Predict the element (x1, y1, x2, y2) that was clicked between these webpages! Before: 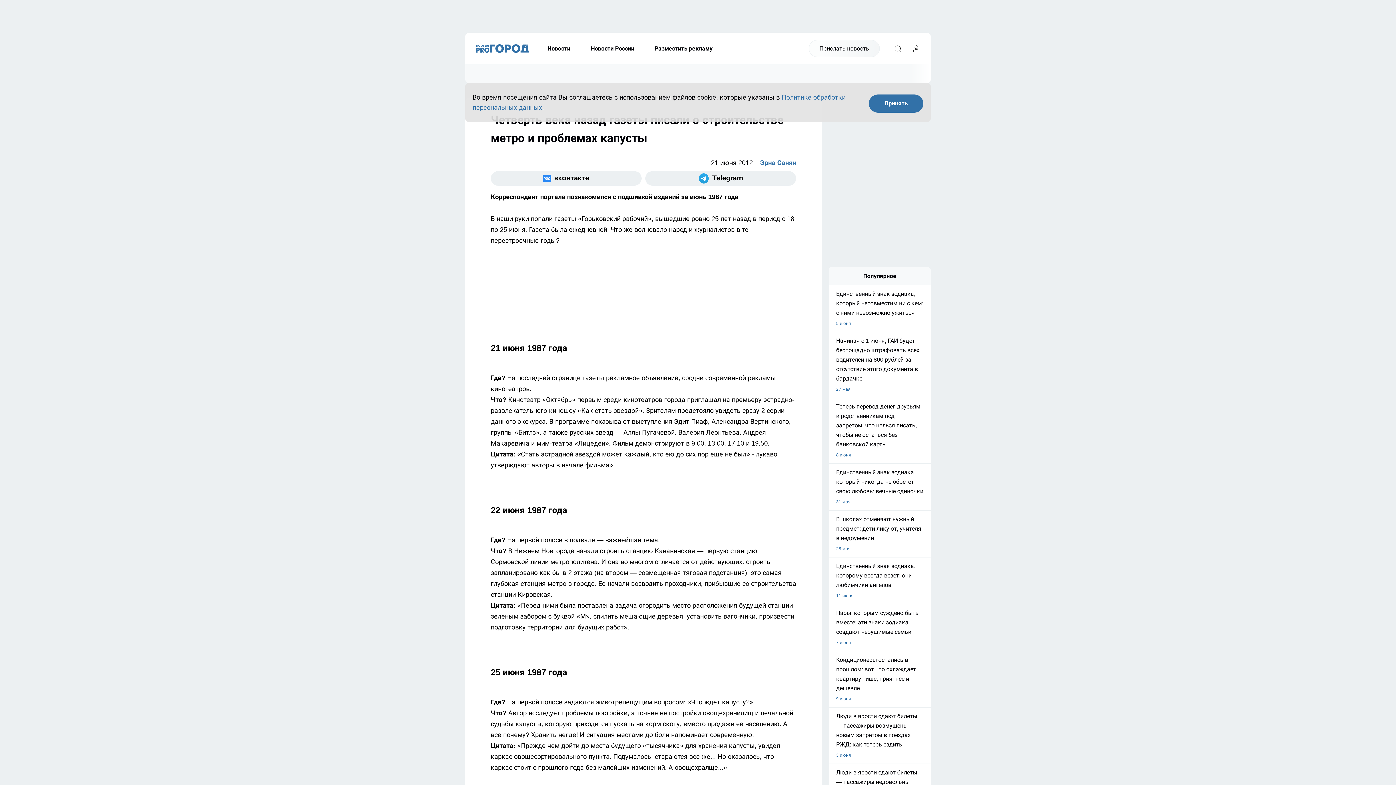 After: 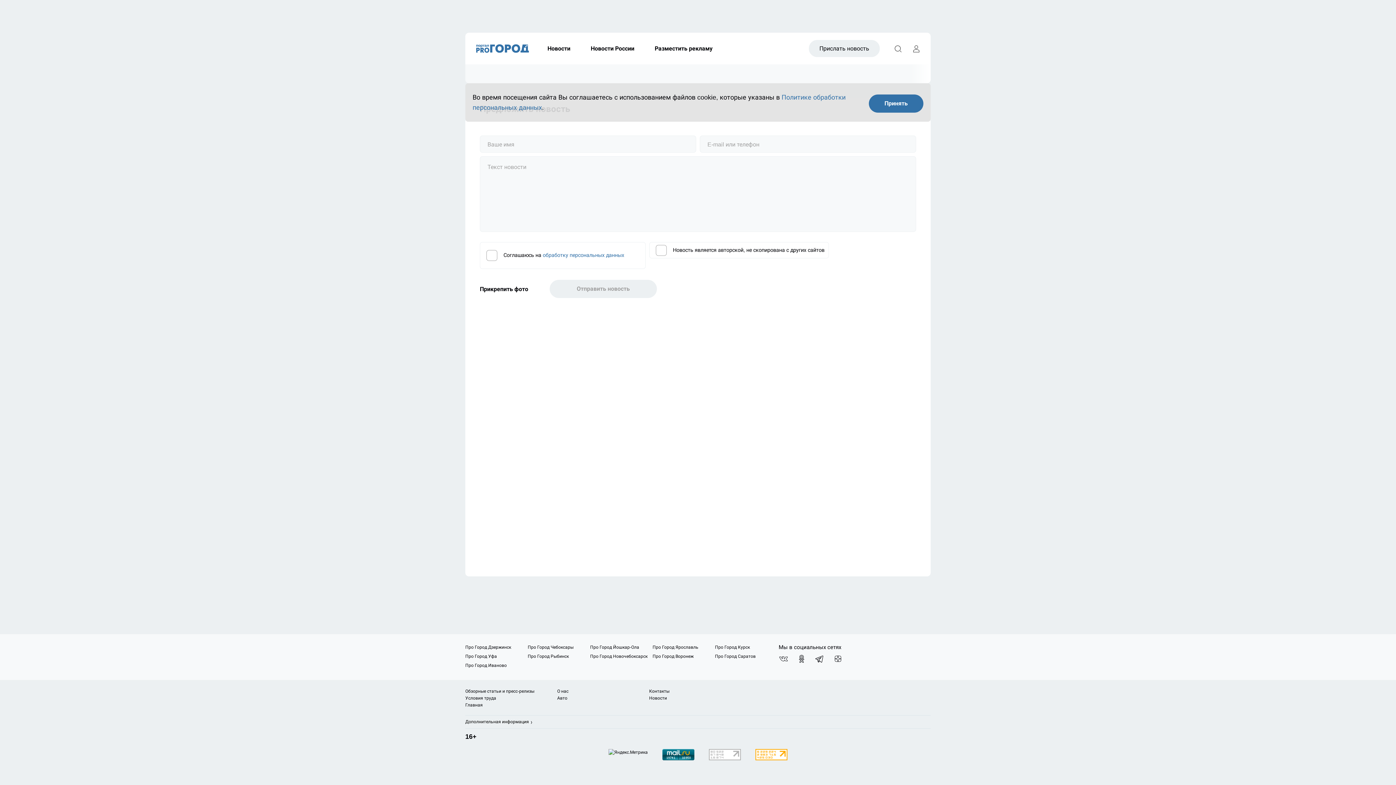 Action: label: Прислать новость bbox: (809, 40, 880, 57)